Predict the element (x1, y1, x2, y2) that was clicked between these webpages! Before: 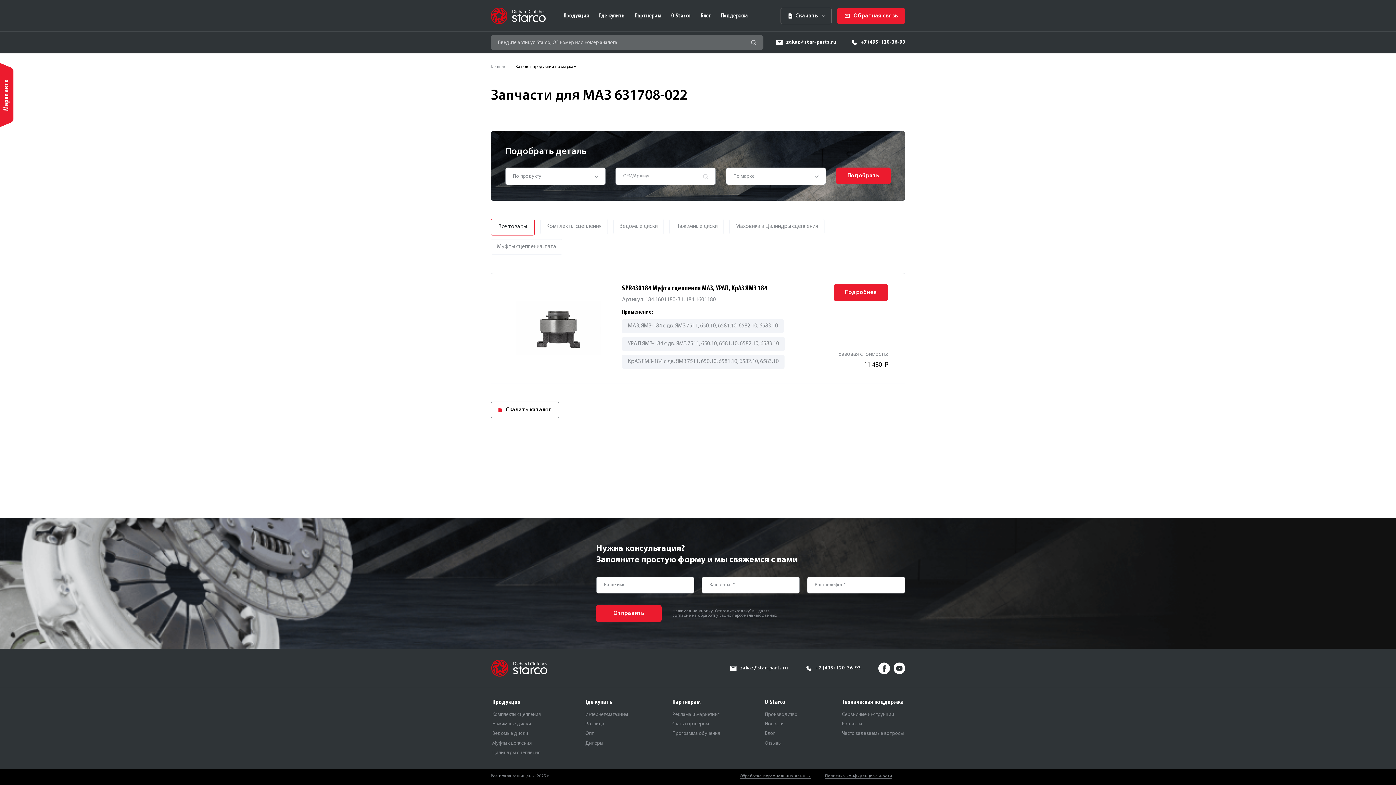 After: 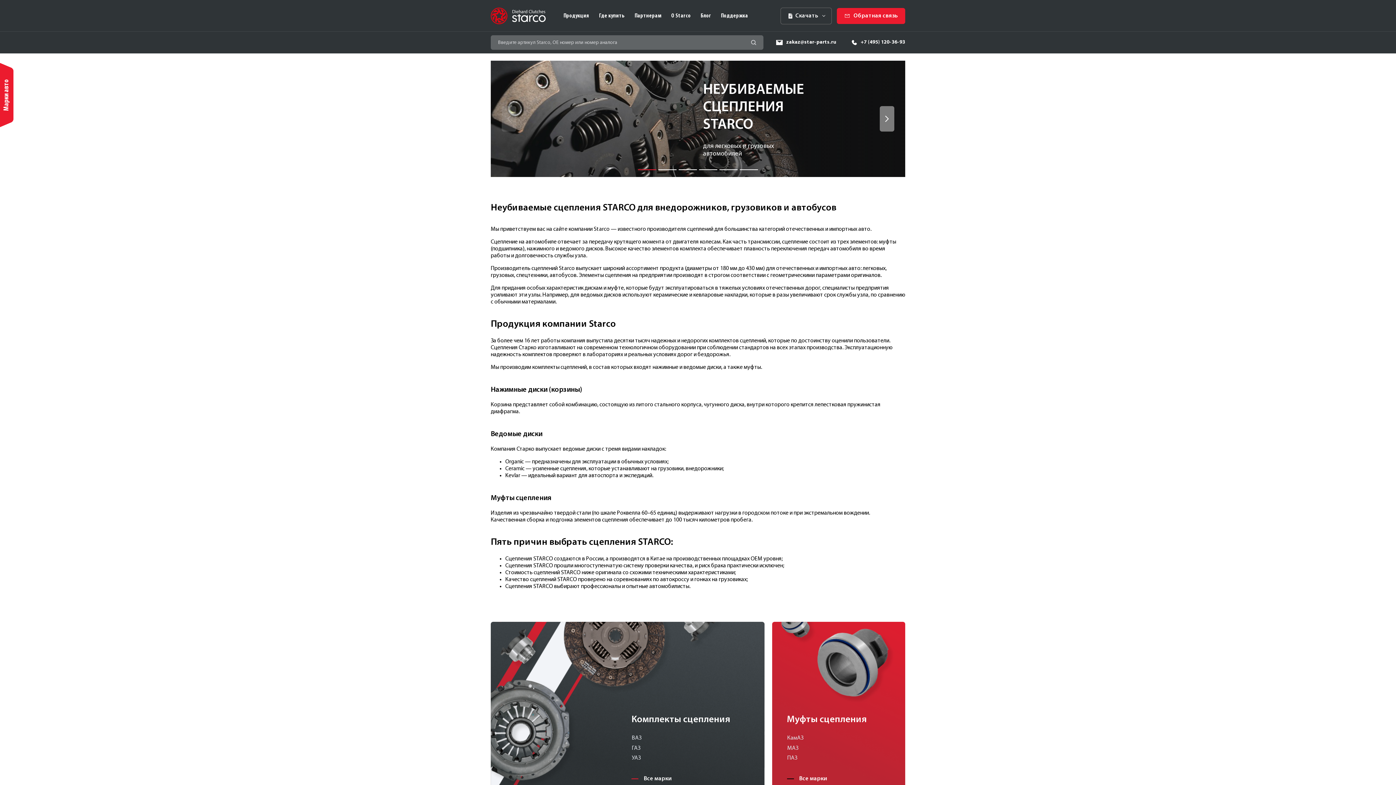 Action: bbox: (490, 660, 548, 677)